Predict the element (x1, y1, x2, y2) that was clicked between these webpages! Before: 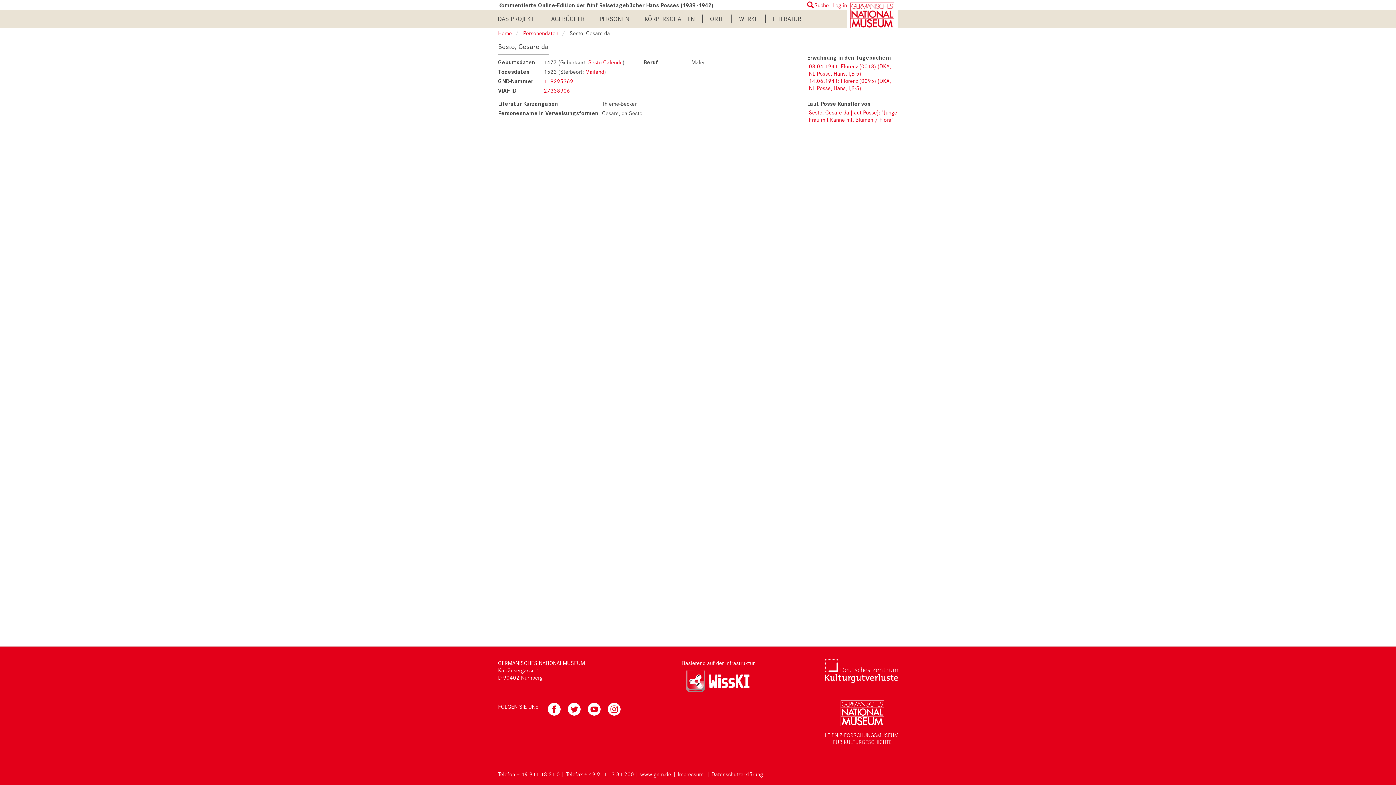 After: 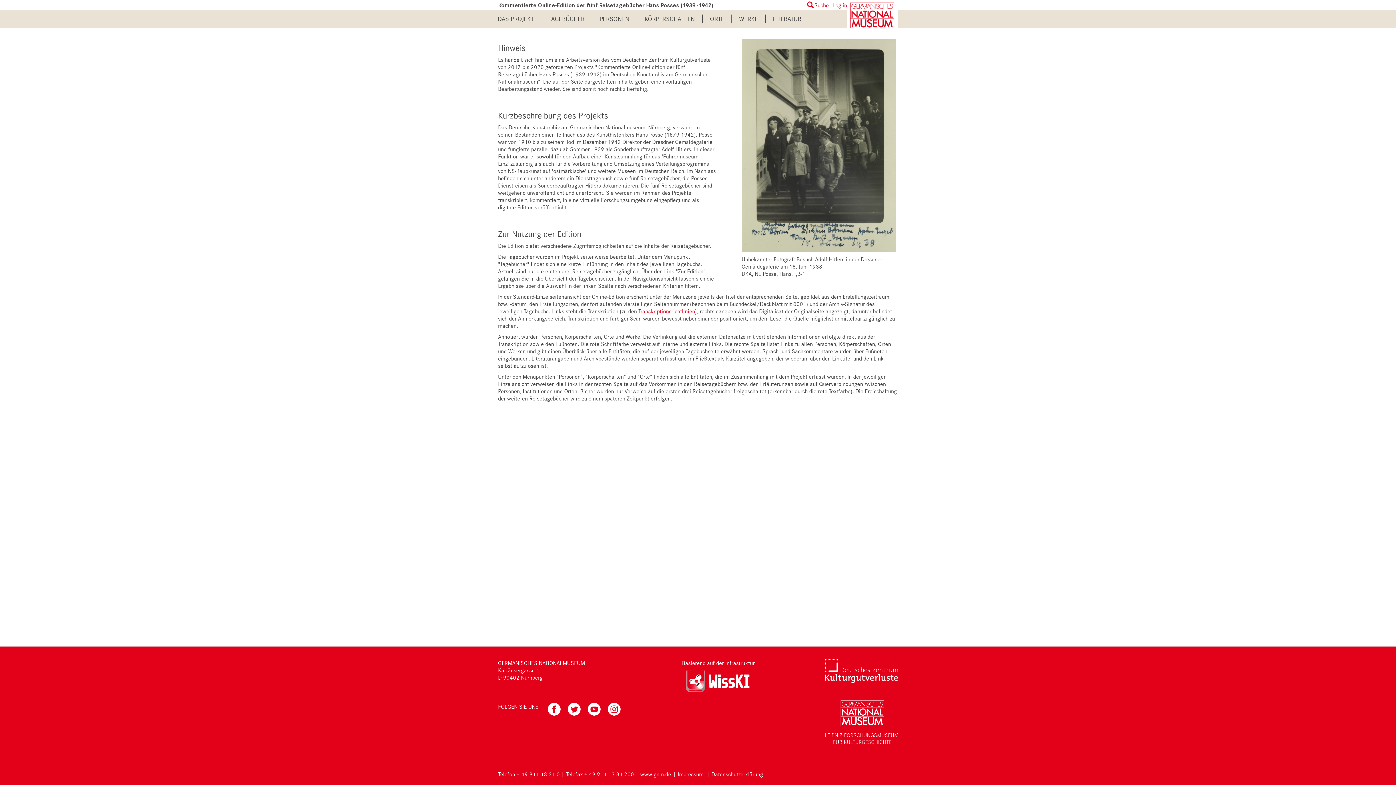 Action: bbox: (498, 1, 713, 9) label: Kommentierte Online-Edition der fünf Reisetagebücher Hans Posses (1939 -1942)